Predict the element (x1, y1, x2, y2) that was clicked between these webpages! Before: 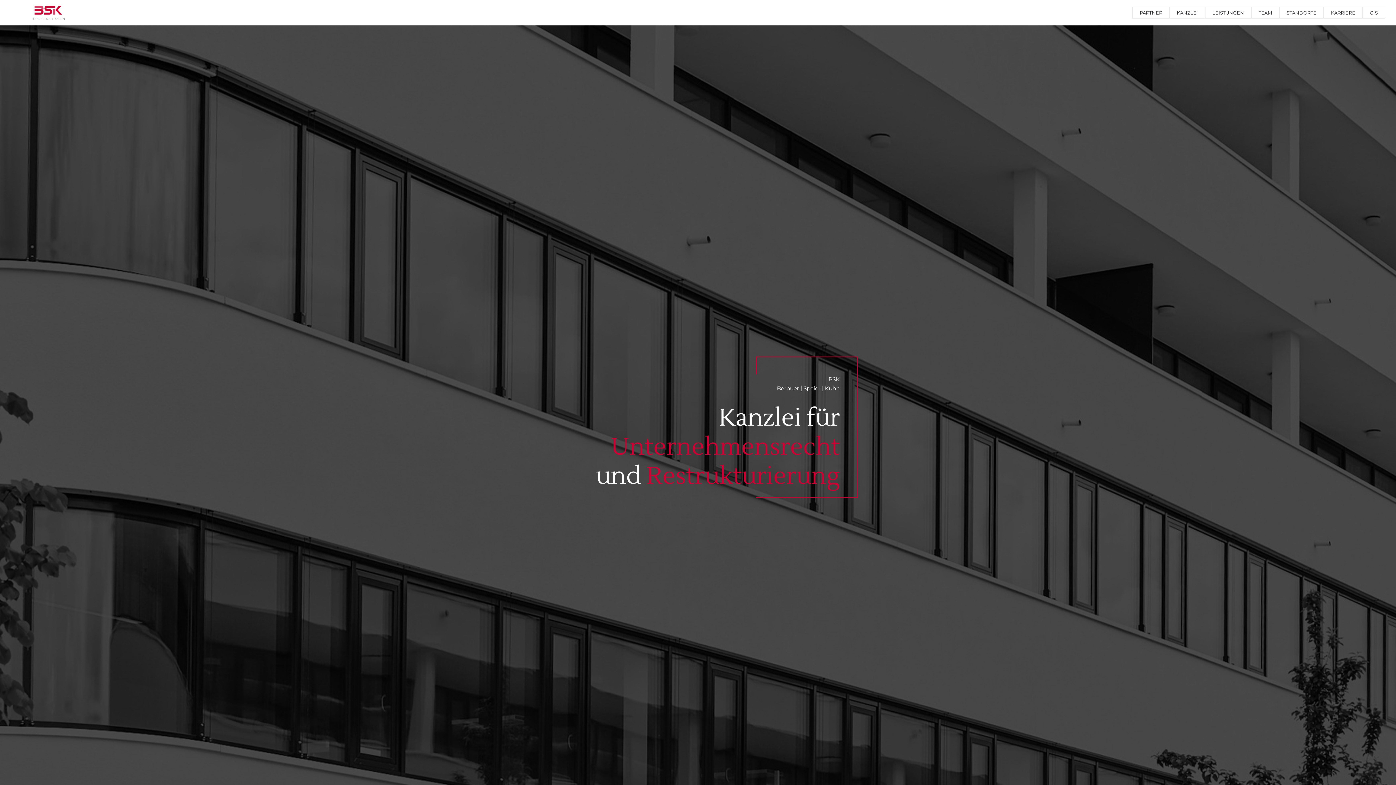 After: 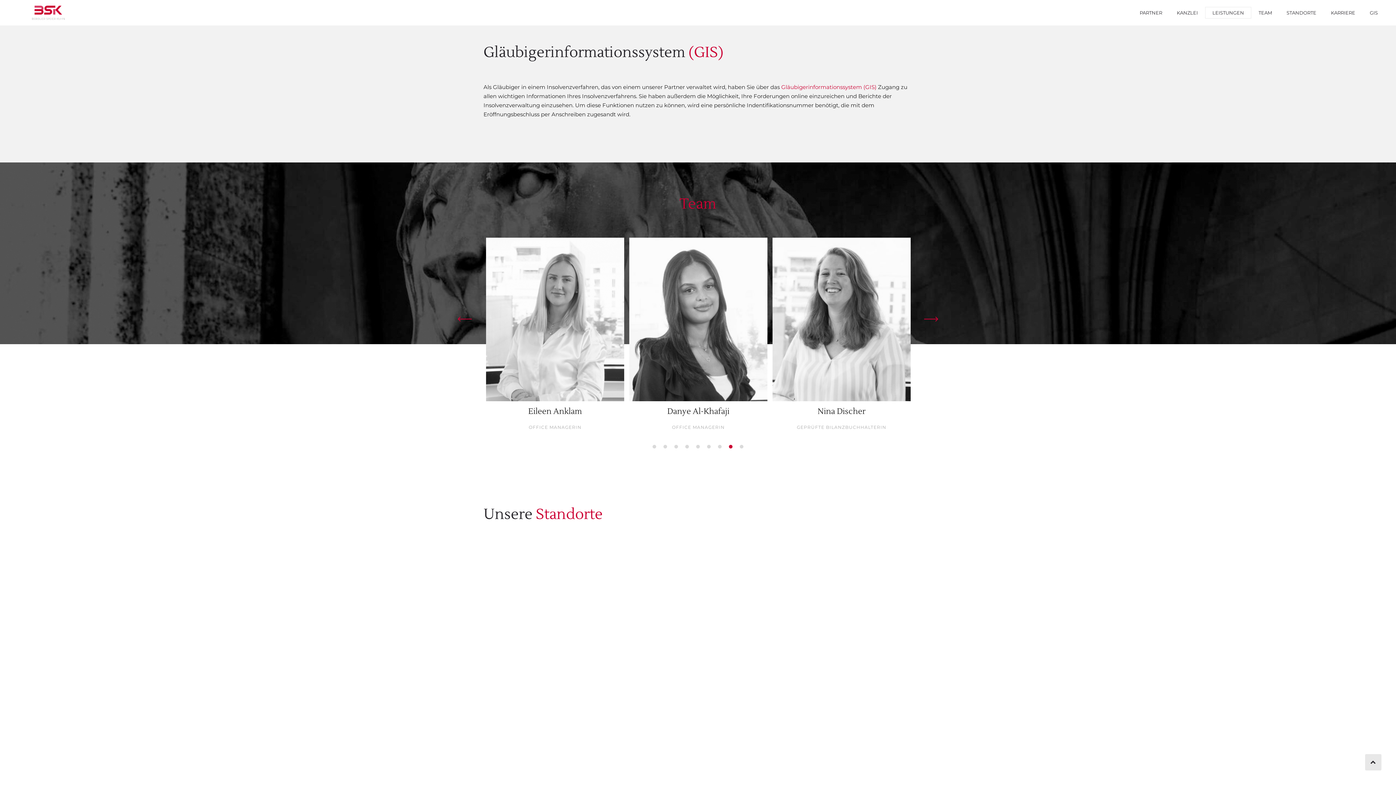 Action: label: GIS bbox: (1362, 7, 1385, 18)